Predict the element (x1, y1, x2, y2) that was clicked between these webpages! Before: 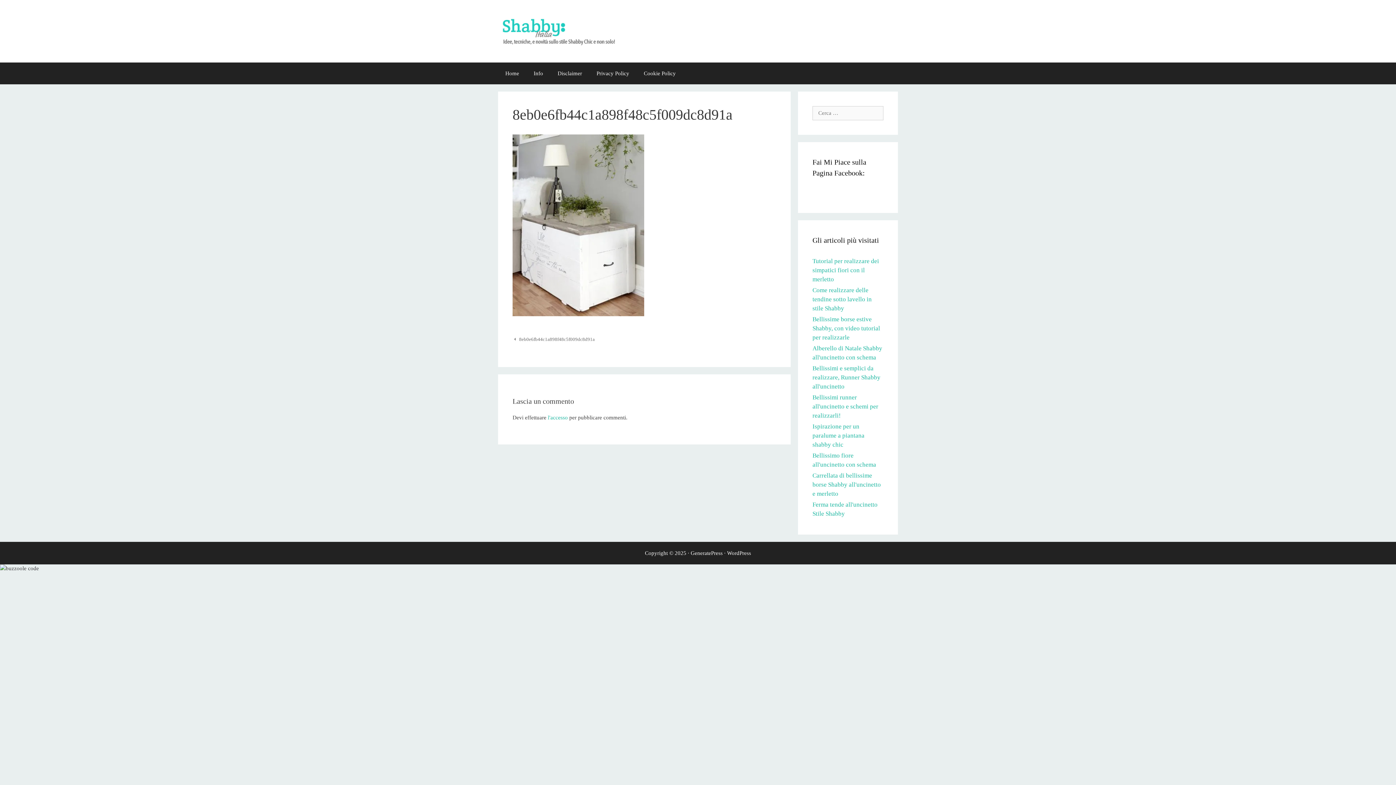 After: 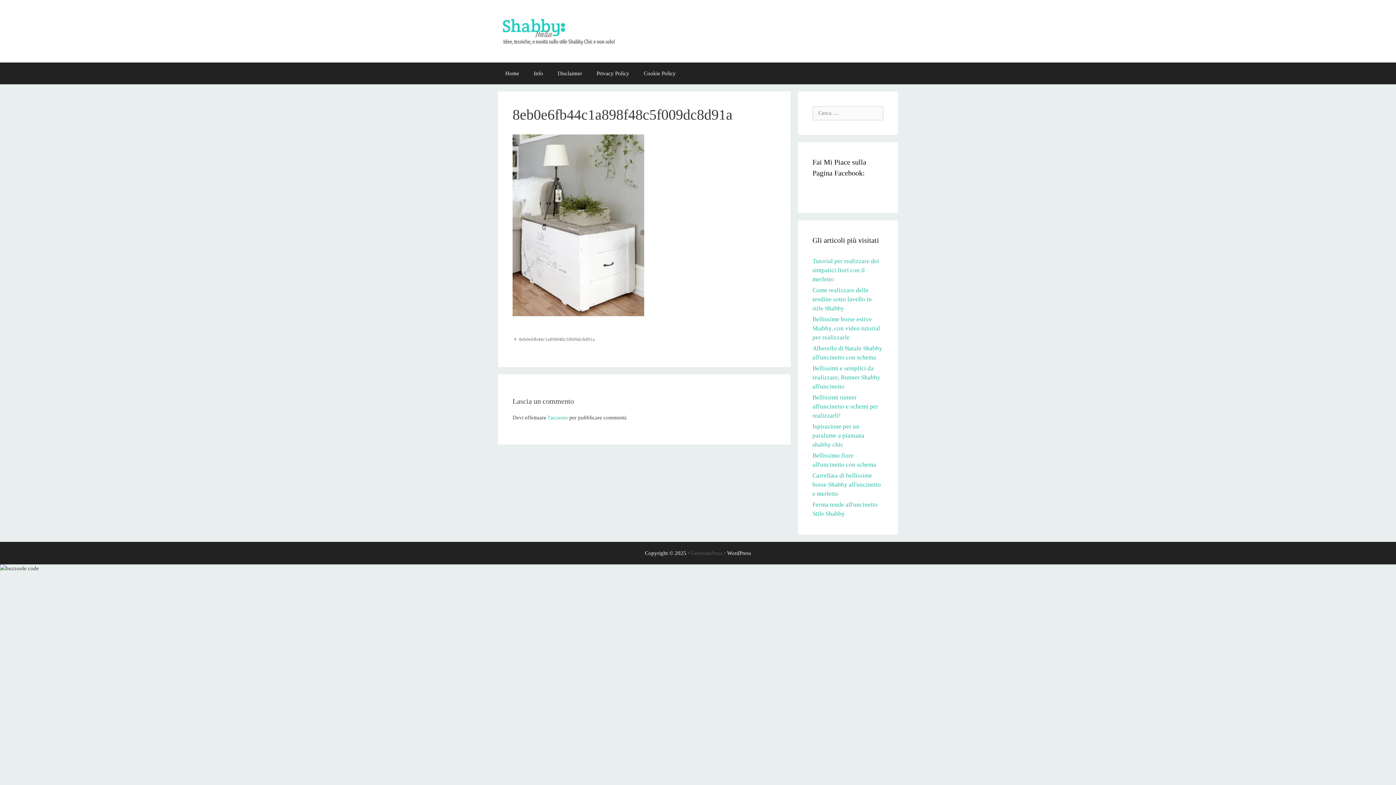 Action: bbox: (690, 550, 722, 556) label: GeneratePress